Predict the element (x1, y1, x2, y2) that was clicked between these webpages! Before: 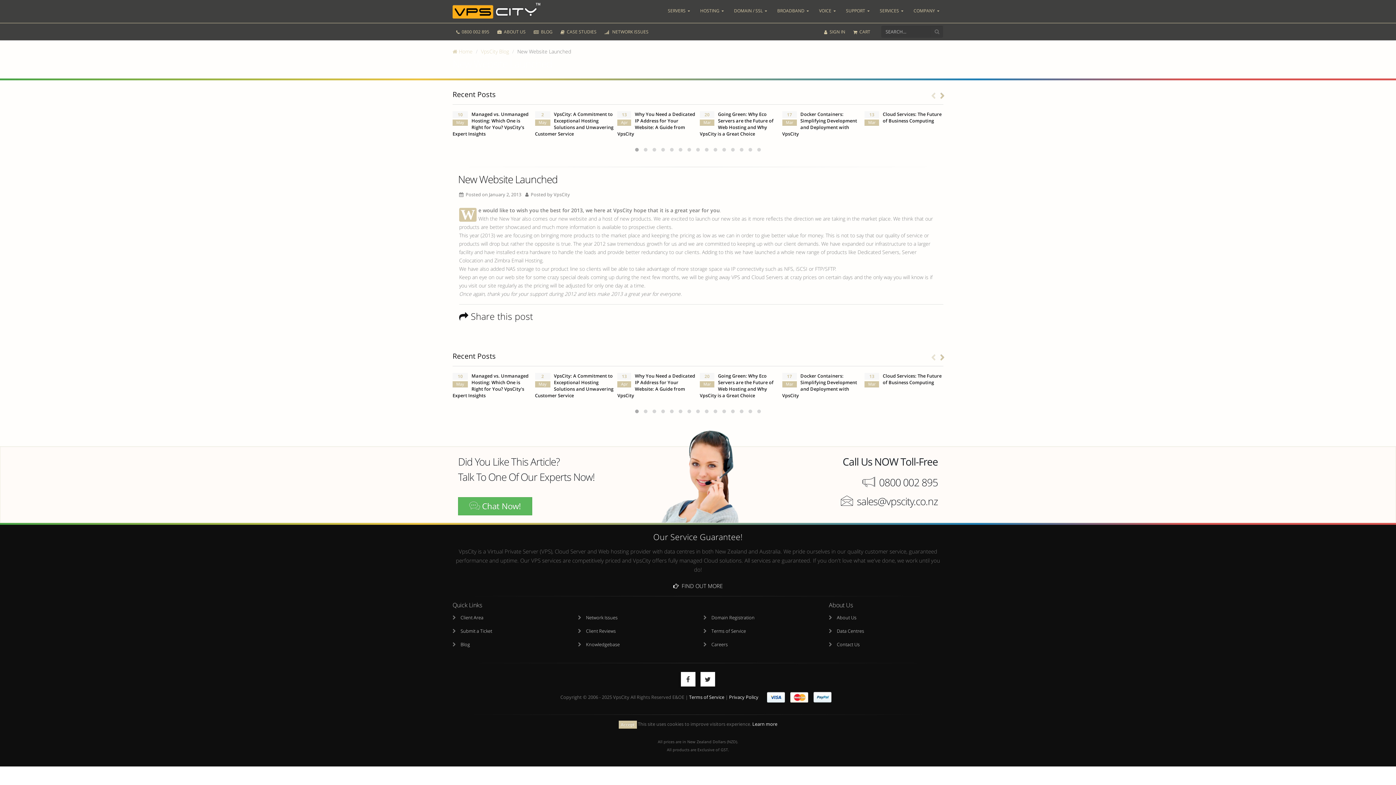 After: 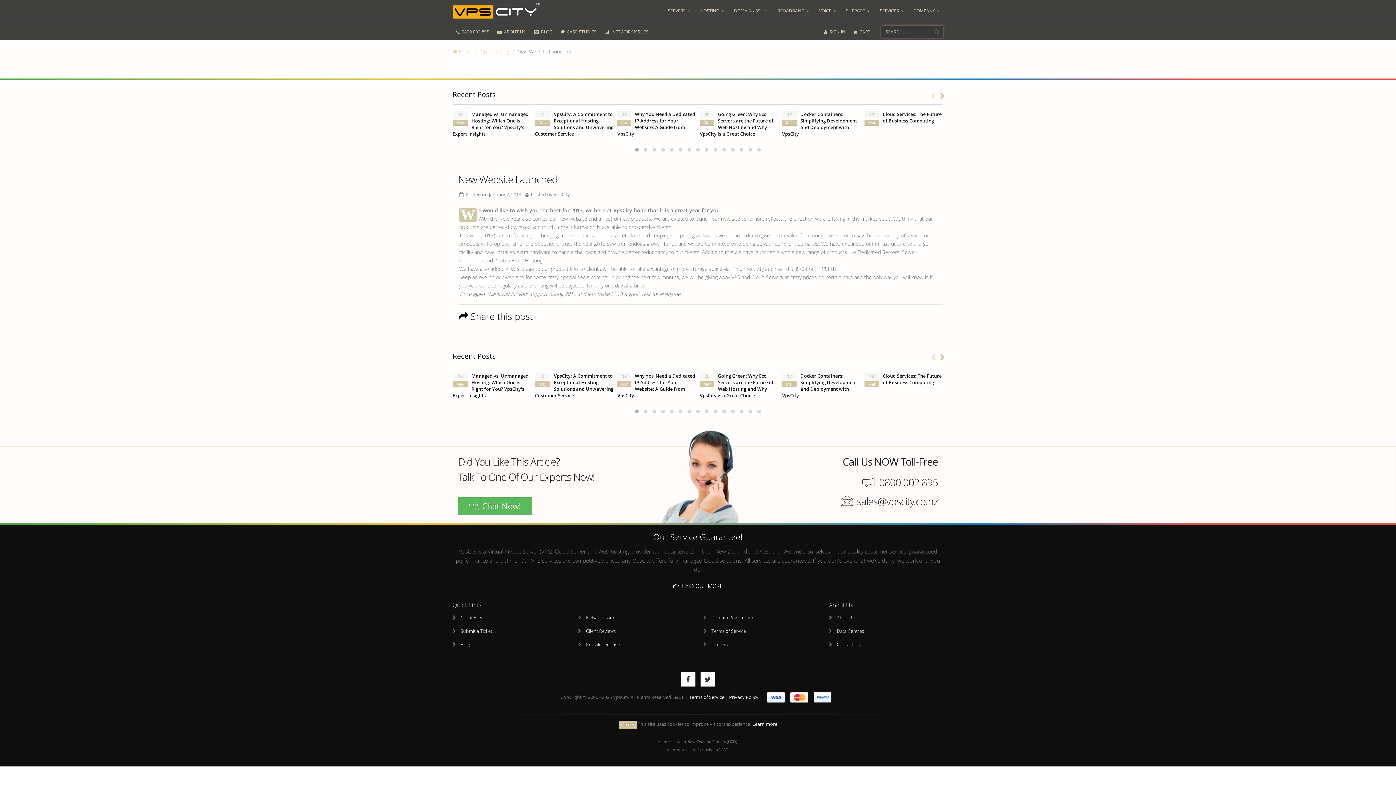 Action: bbox: (930, 25, 944, 37)